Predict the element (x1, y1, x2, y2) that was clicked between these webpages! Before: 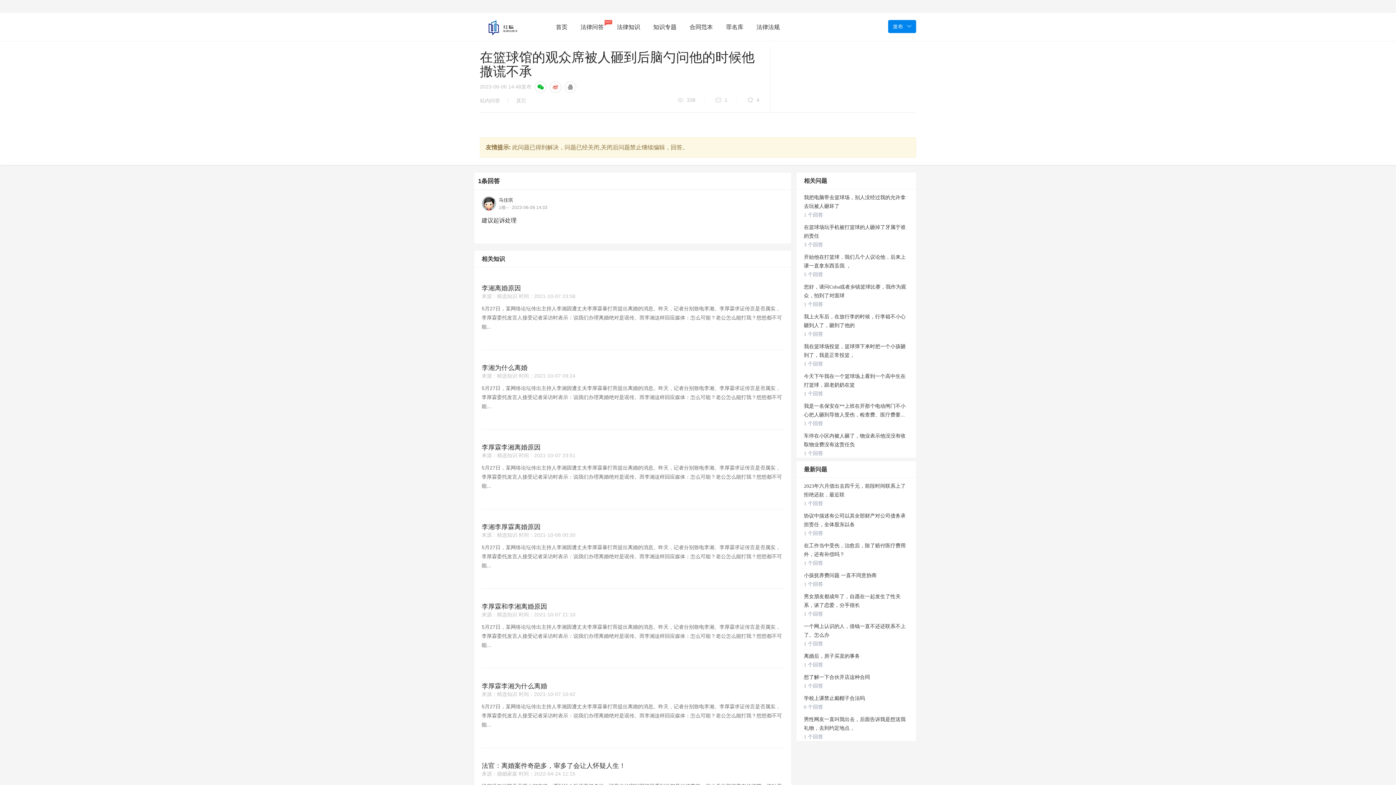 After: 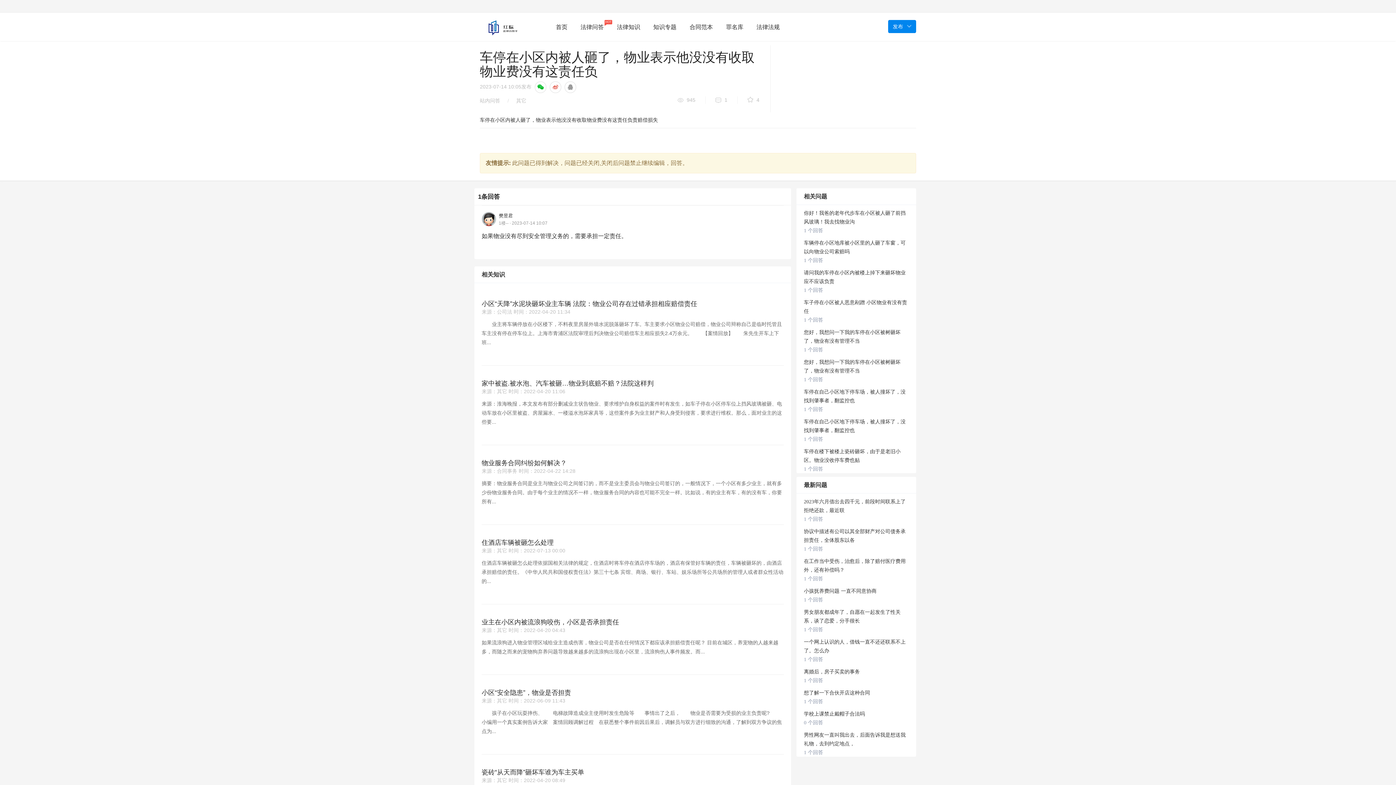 Action: bbox: (804, 450, 823, 456) label: 1 个回答